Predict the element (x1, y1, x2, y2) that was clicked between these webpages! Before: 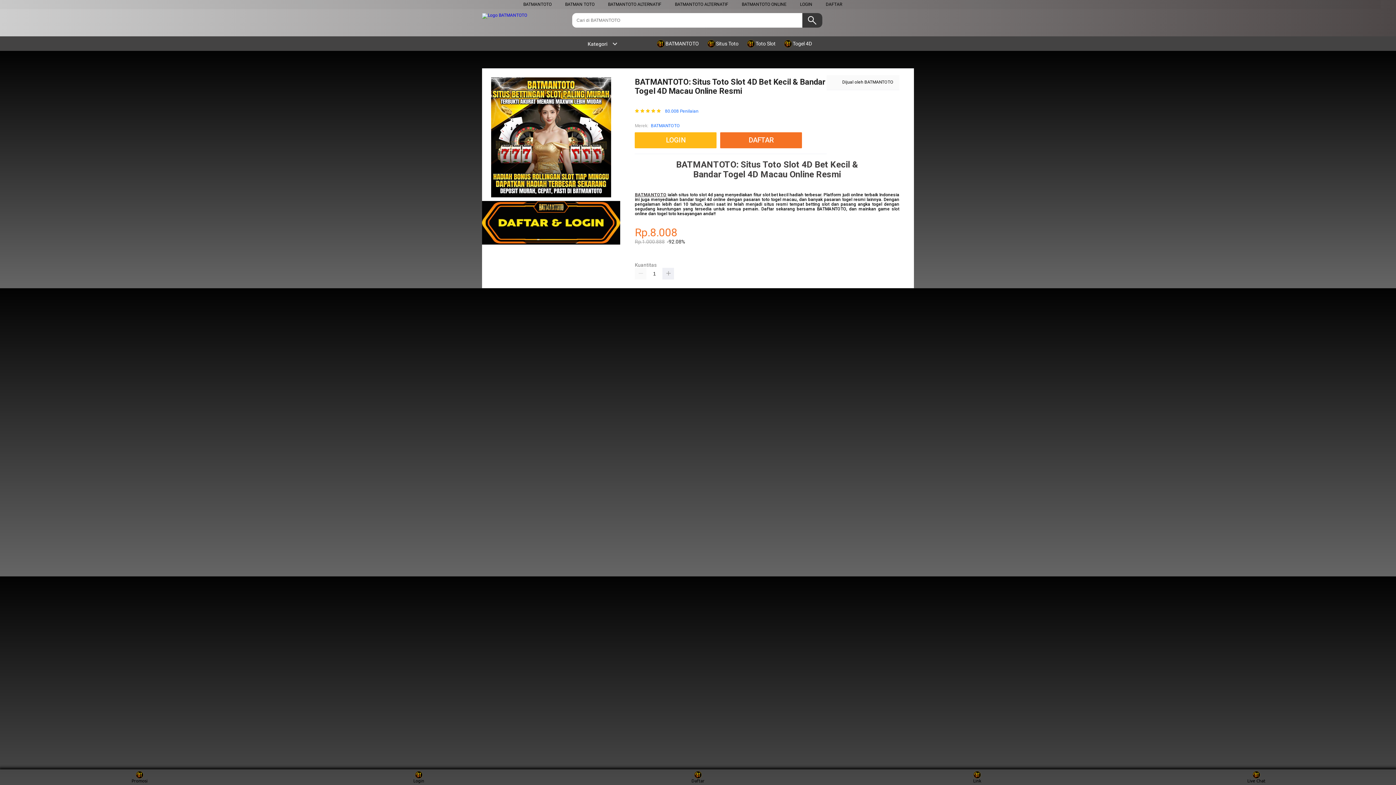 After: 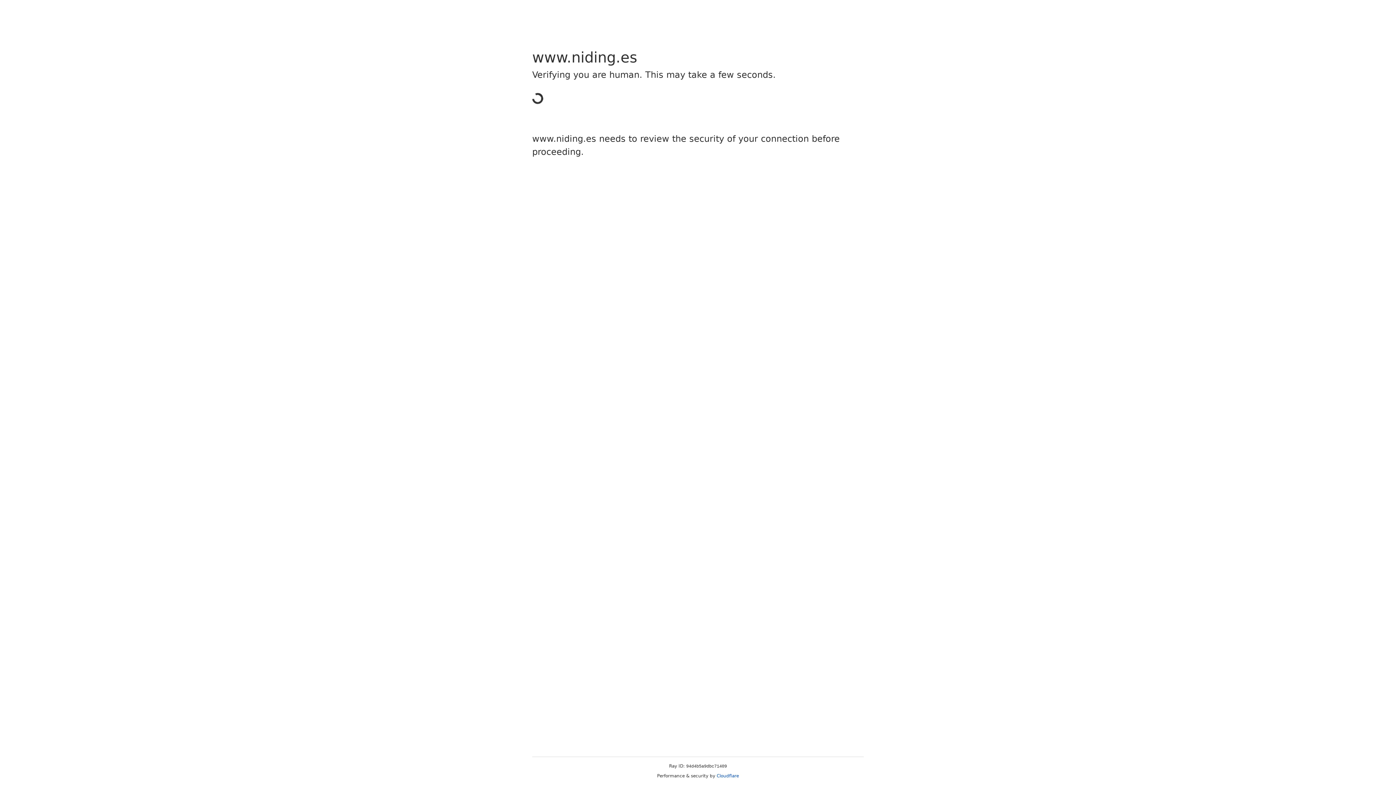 Action: bbox: (482, 13, 527, 18)